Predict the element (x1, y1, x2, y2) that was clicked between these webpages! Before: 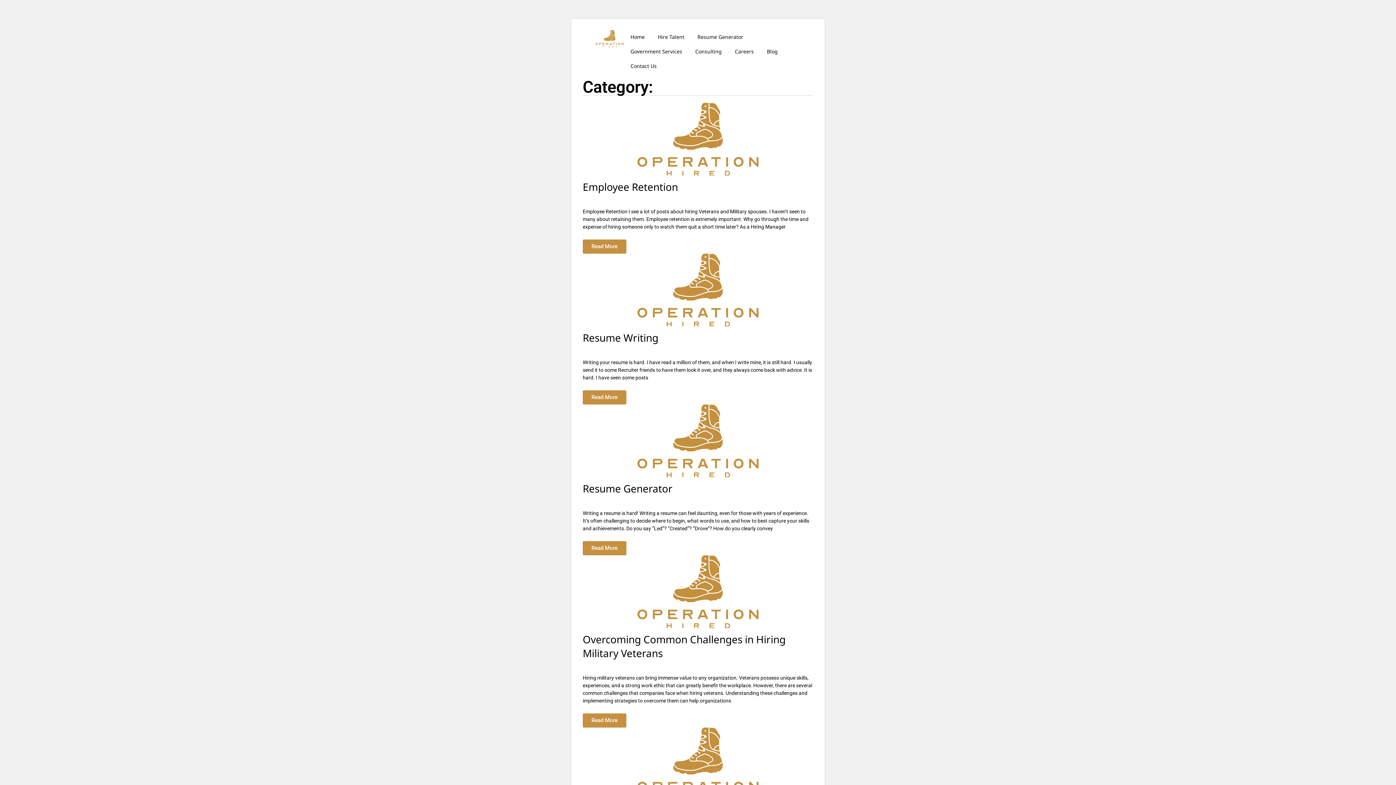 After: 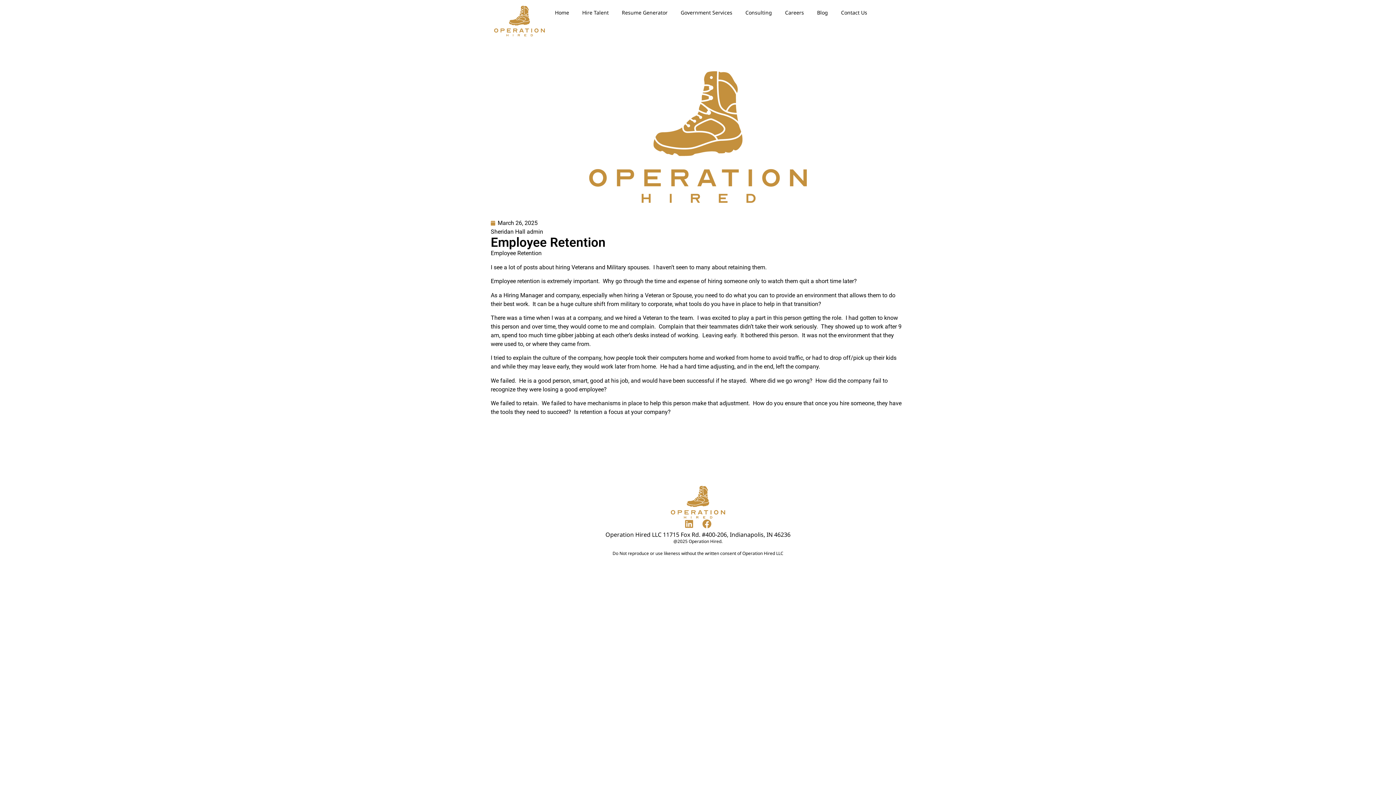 Action: bbox: (582, 239, 626, 253) label: Read More